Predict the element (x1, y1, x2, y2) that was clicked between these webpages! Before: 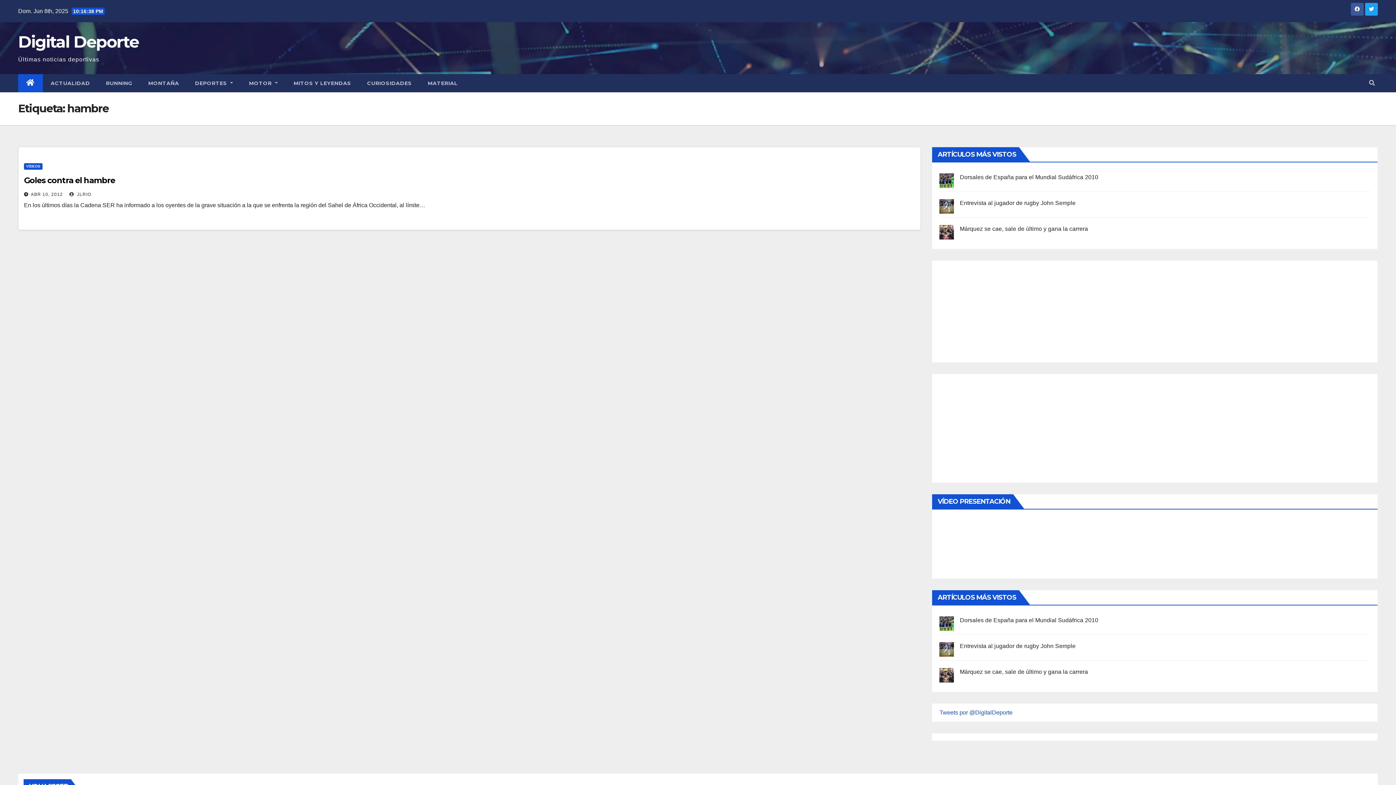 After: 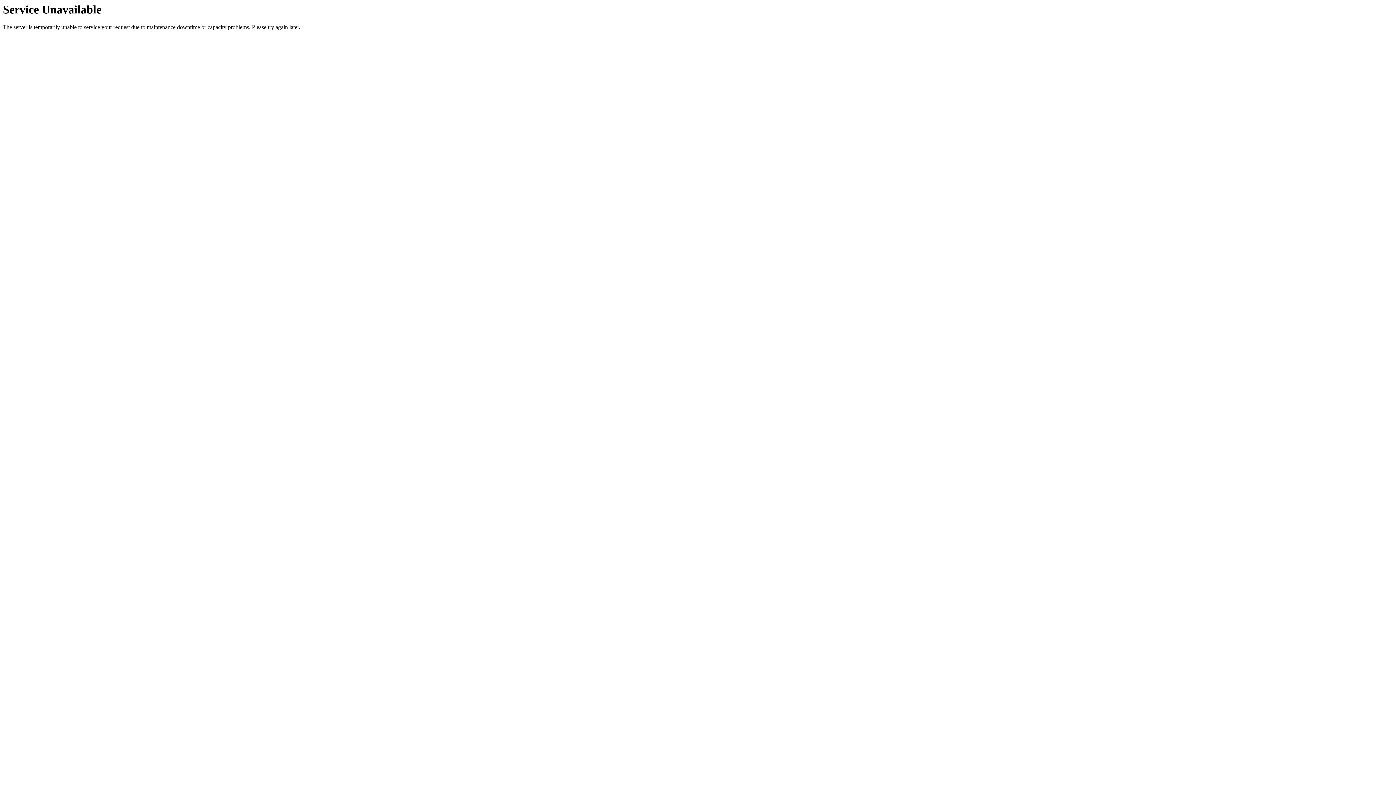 Action: label: MONTAÑA bbox: (140, 74, 187, 92)